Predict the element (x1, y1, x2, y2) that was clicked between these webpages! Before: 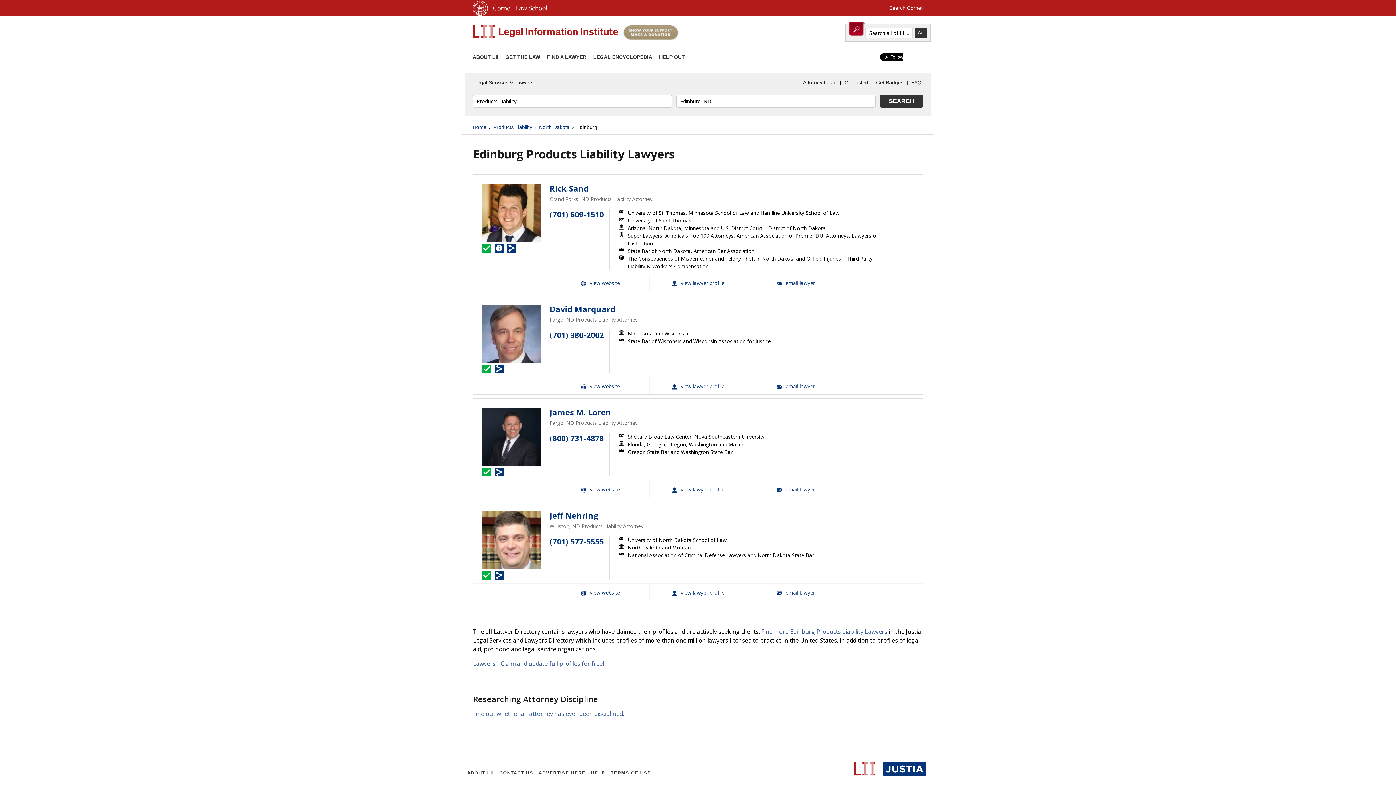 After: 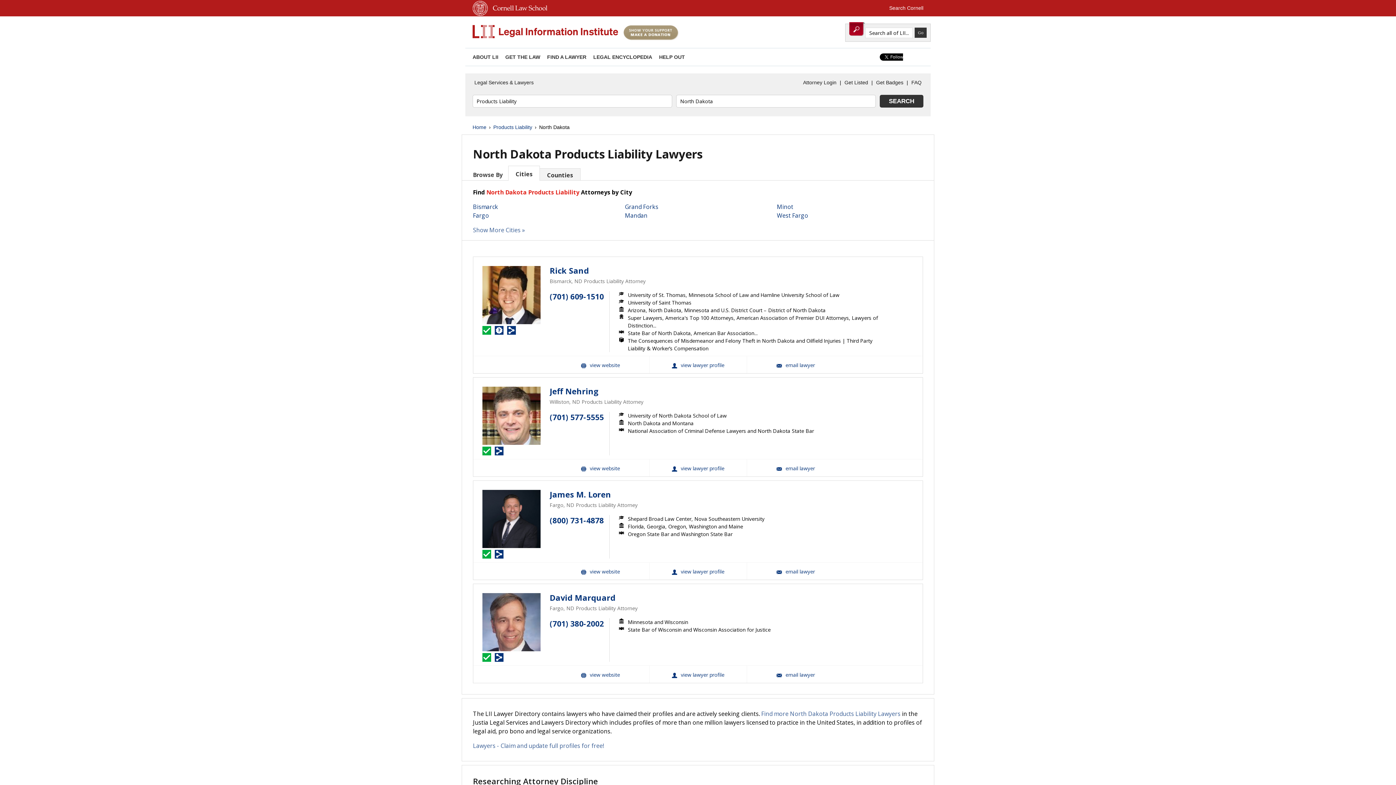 Action: bbox: (539, 123, 569, 131) label: North Dakota